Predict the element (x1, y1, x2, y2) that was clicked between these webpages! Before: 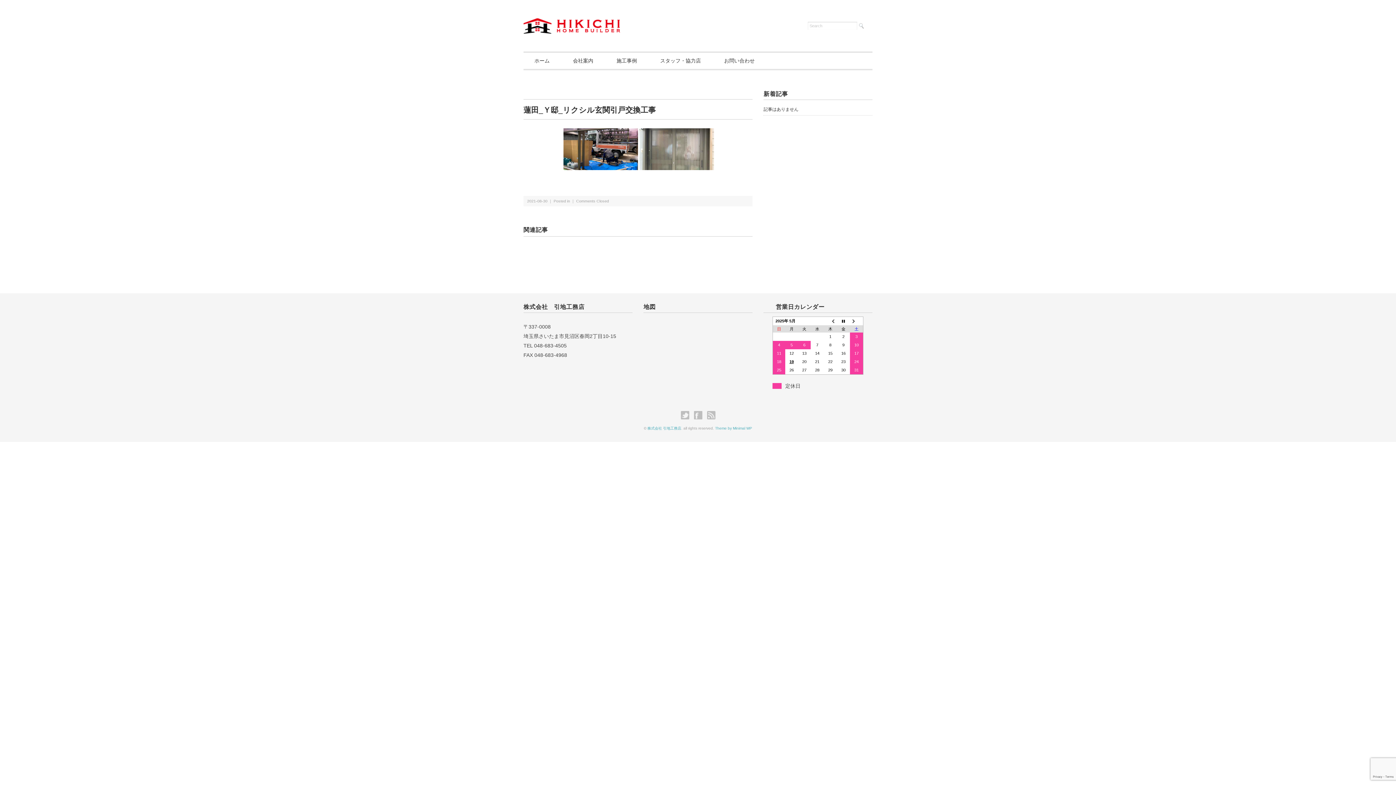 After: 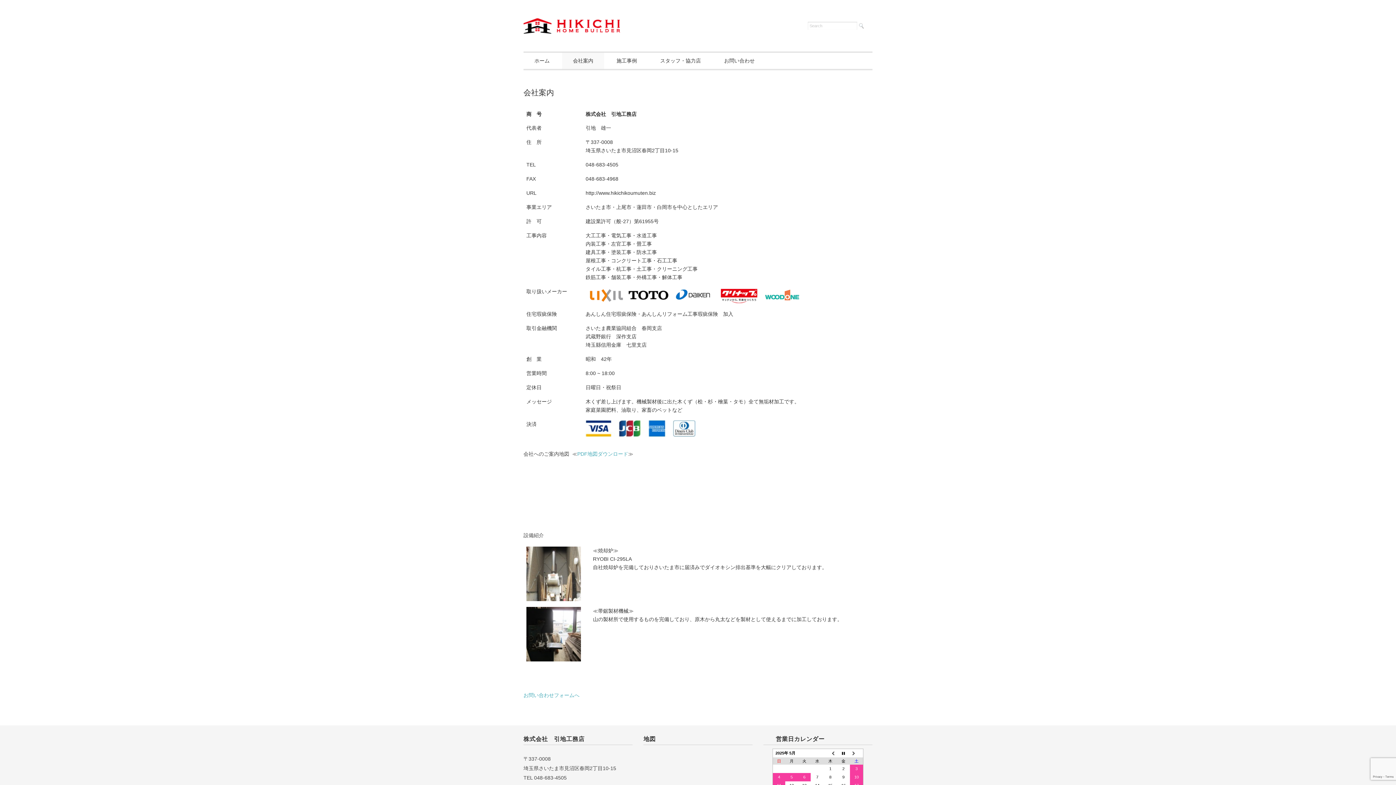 Action: bbox: (562, 52, 604, 69) label: 会社案内